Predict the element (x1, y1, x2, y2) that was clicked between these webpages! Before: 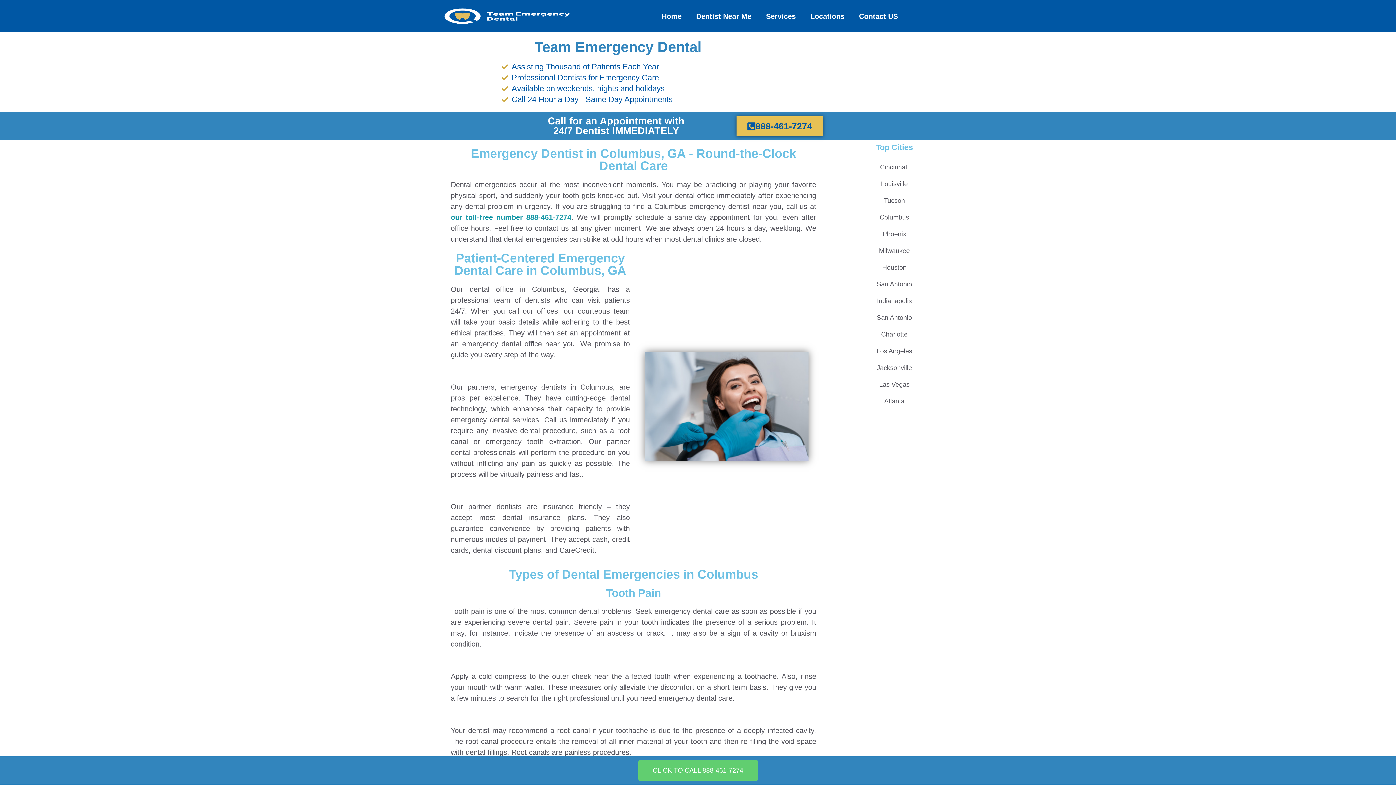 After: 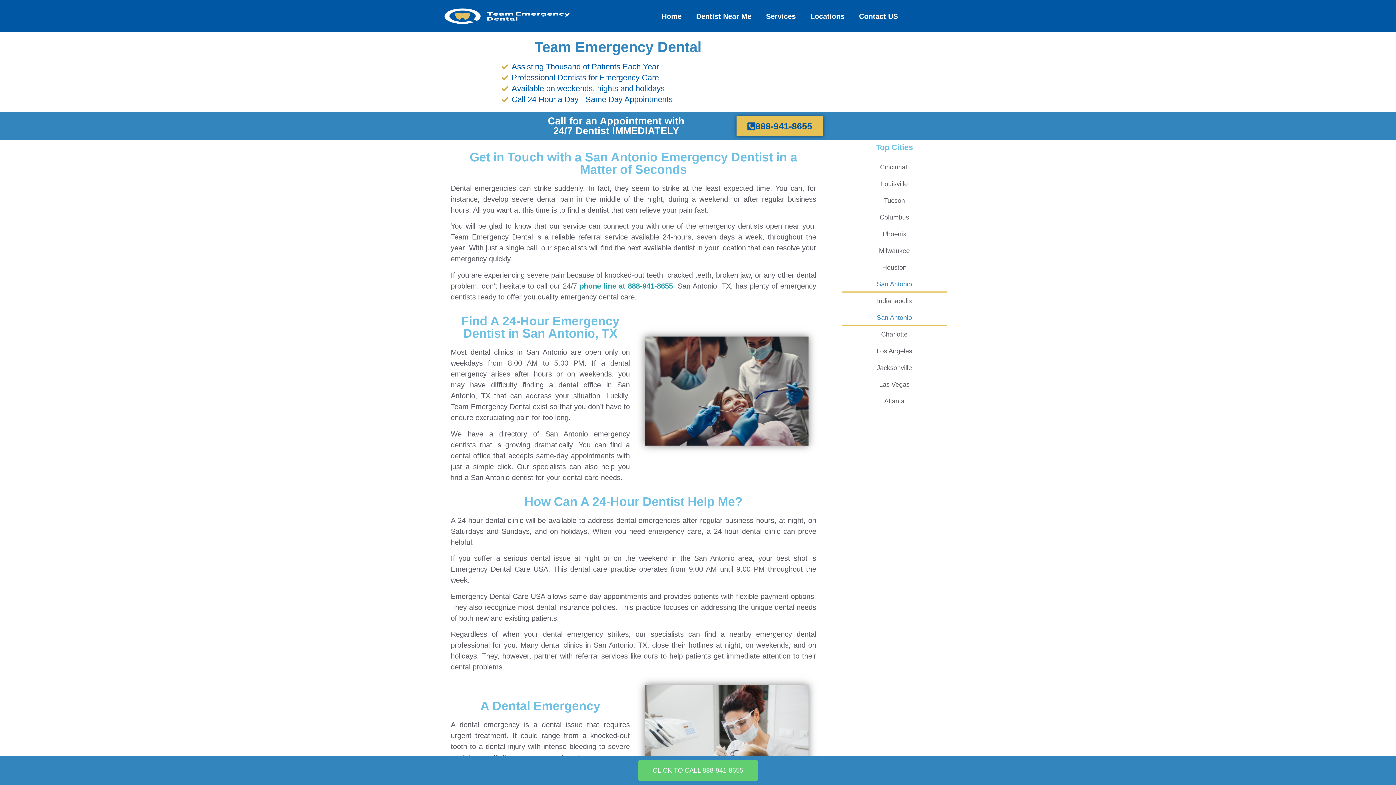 Action: label: San Antonio bbox: (841, 309, 947, 326)